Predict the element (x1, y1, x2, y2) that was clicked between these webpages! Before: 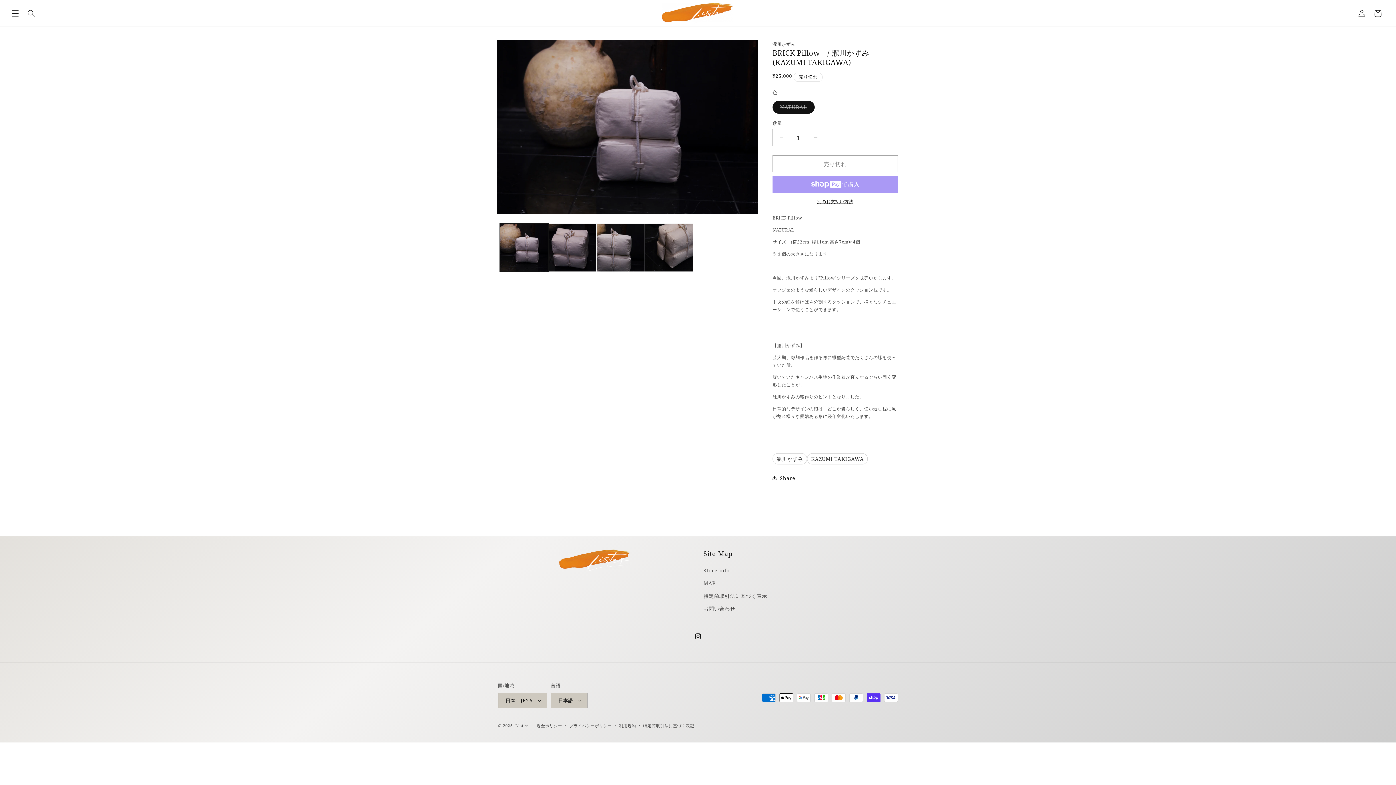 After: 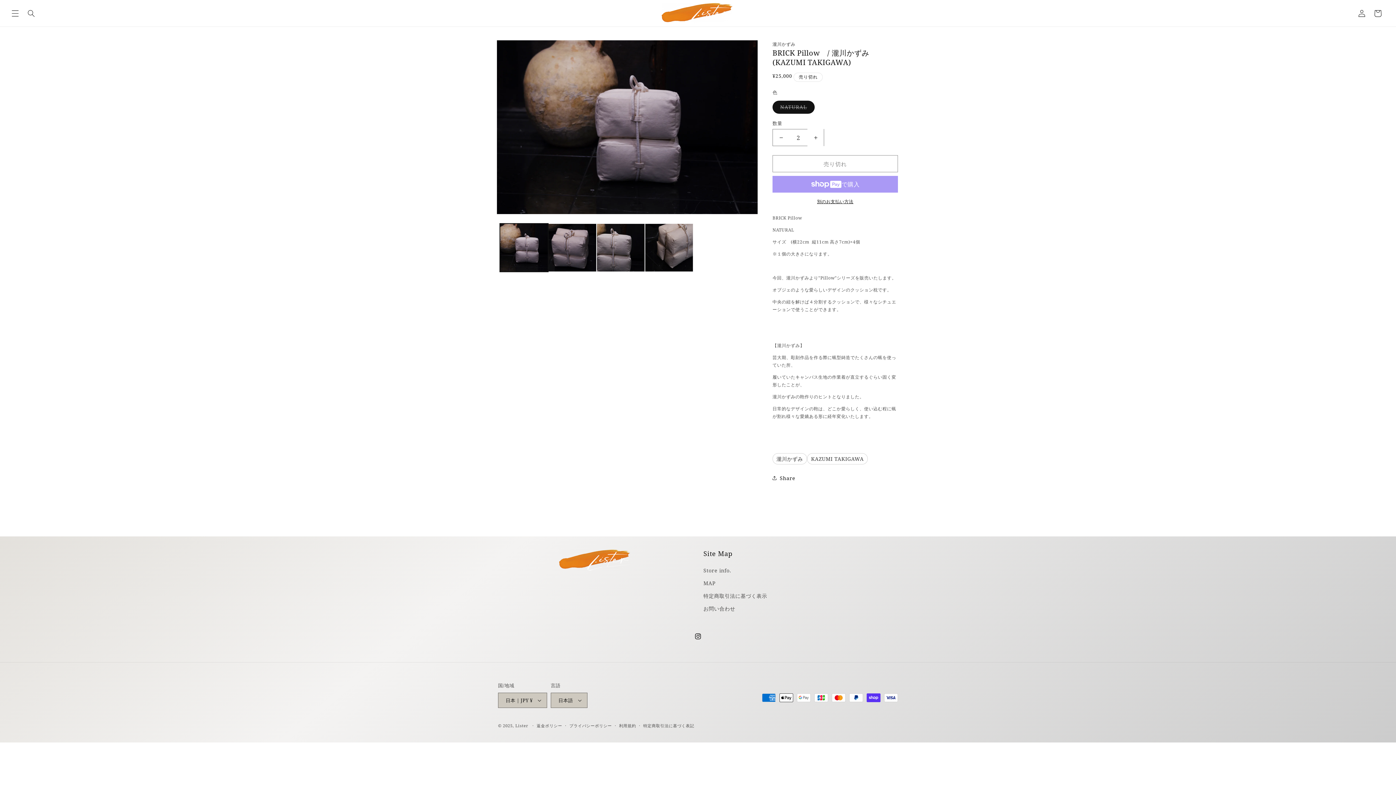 Action: label: BRICK Pillow　/ 瀧川かずみ (KAZUMI TAKIGAWA)の数量を増やす bbox: (807, 129, 824, 146)